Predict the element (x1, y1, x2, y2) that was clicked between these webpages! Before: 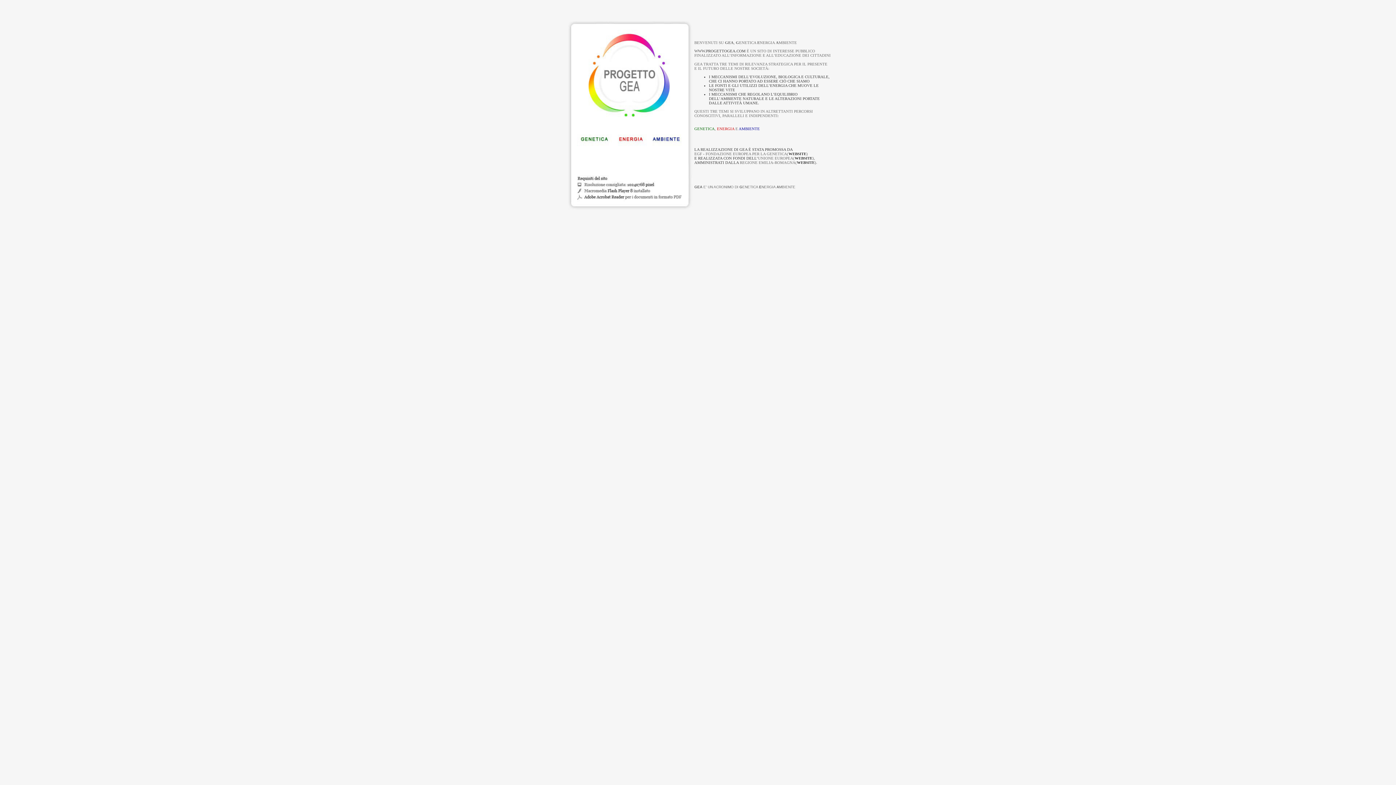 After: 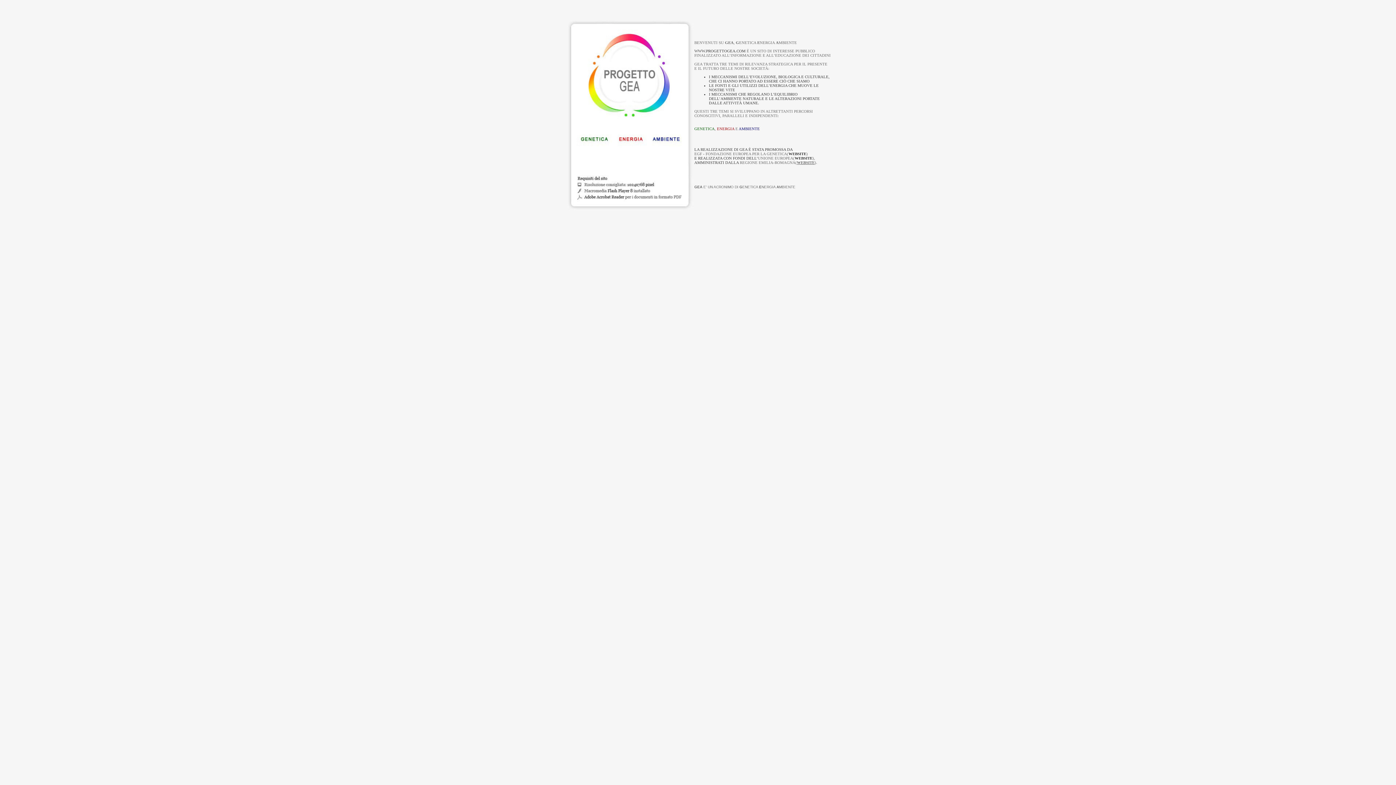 Action: bbox: (797, 160, 814, 164) label: WEBSITE